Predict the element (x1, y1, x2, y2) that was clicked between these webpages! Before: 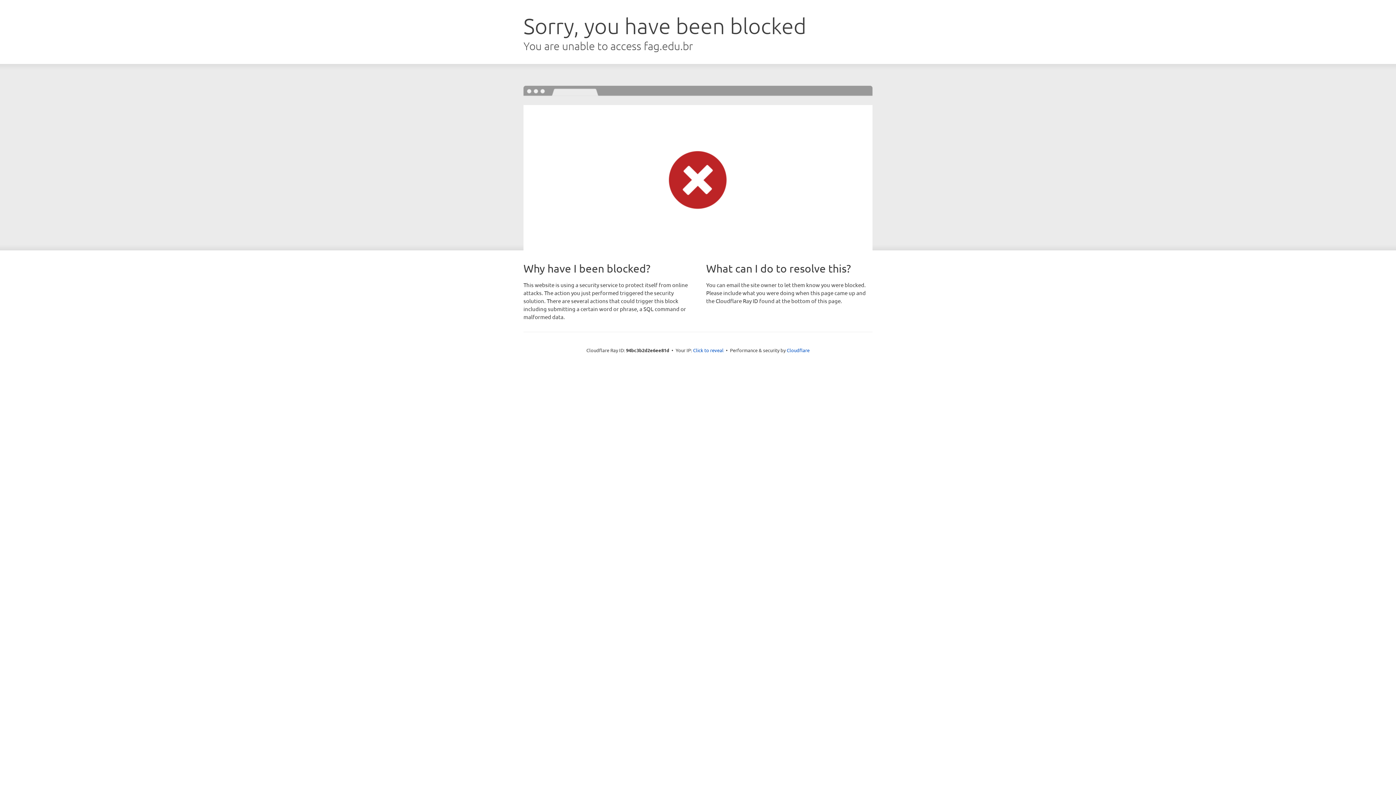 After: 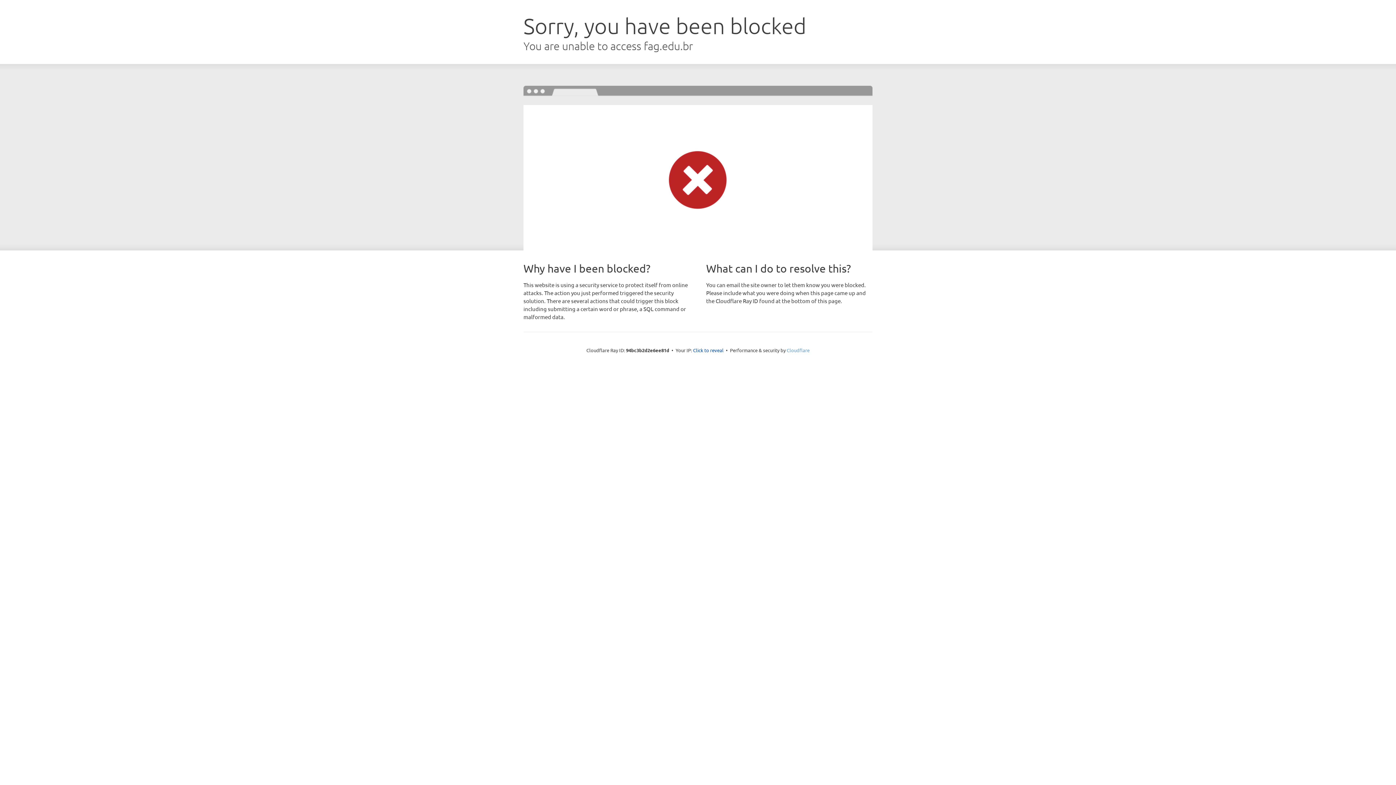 Action: label: Cloudflare bbox: (786, 347, 809, 353)